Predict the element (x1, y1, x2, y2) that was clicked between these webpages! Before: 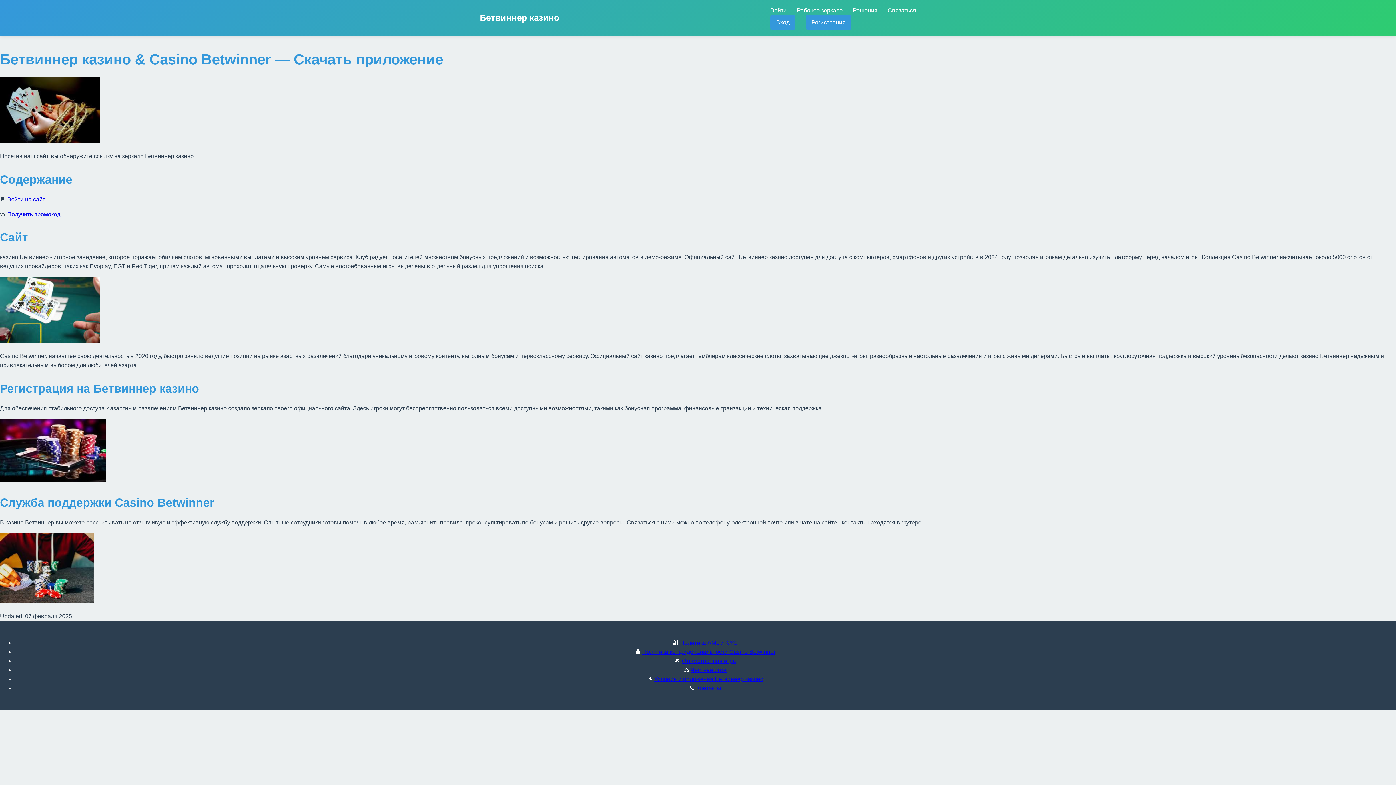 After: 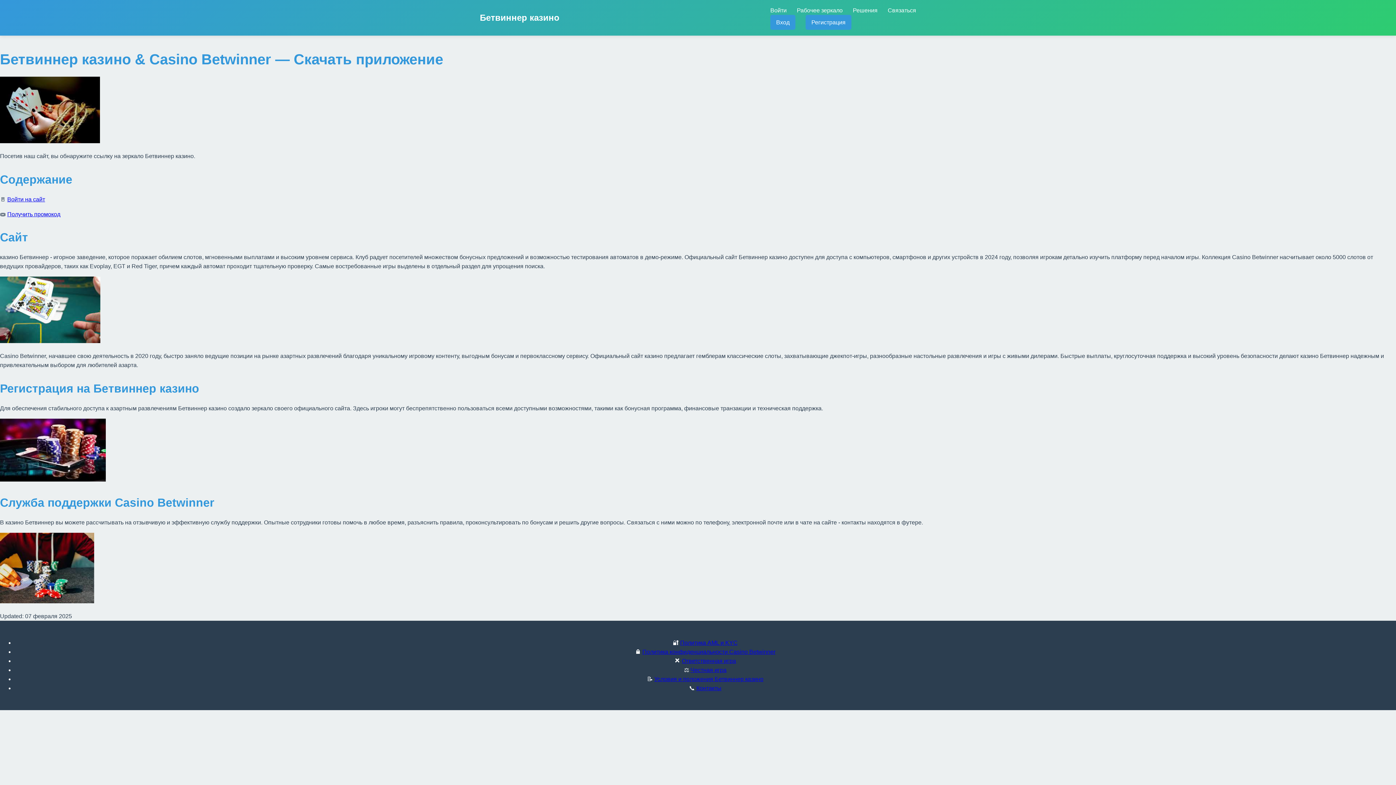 Action: bbox: (7, 196, 45, 202) label: Войти на сайт